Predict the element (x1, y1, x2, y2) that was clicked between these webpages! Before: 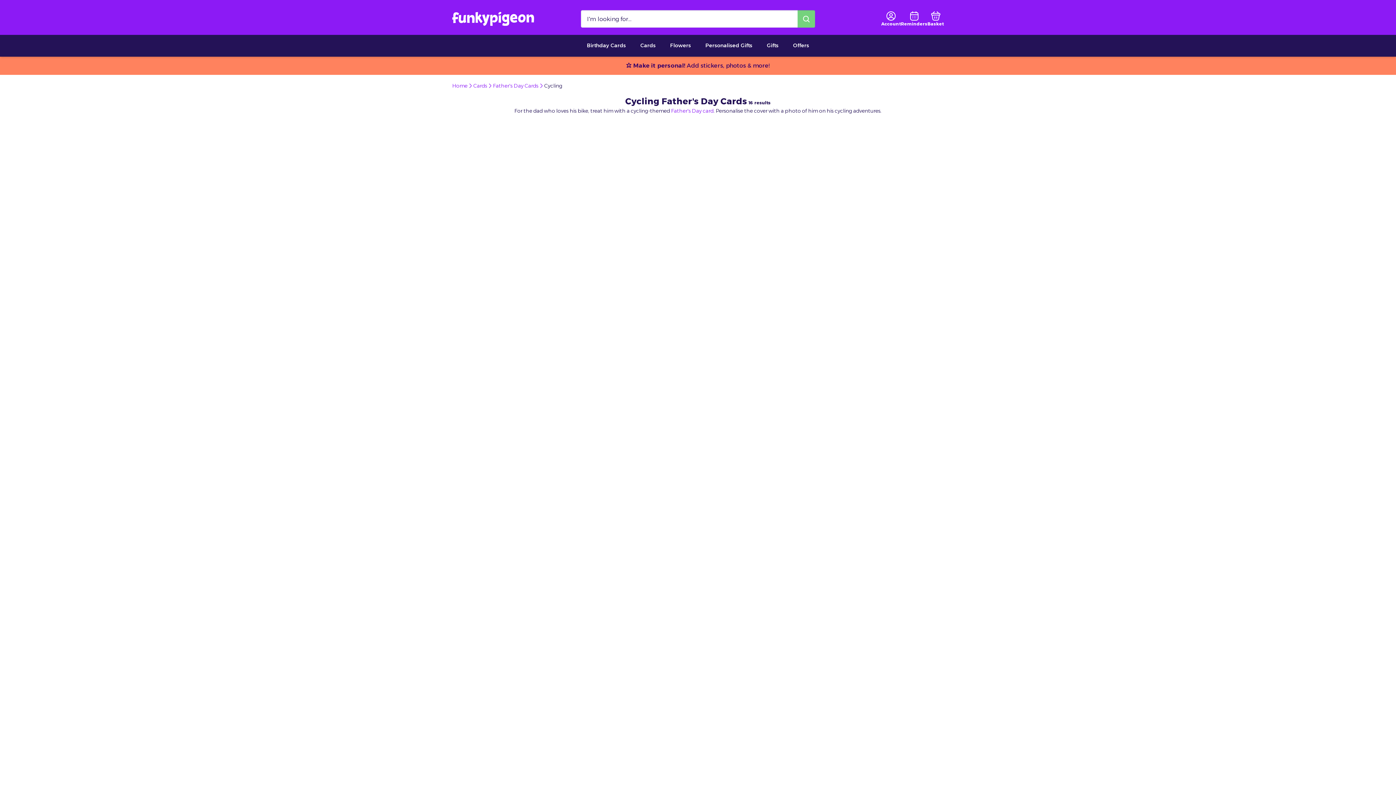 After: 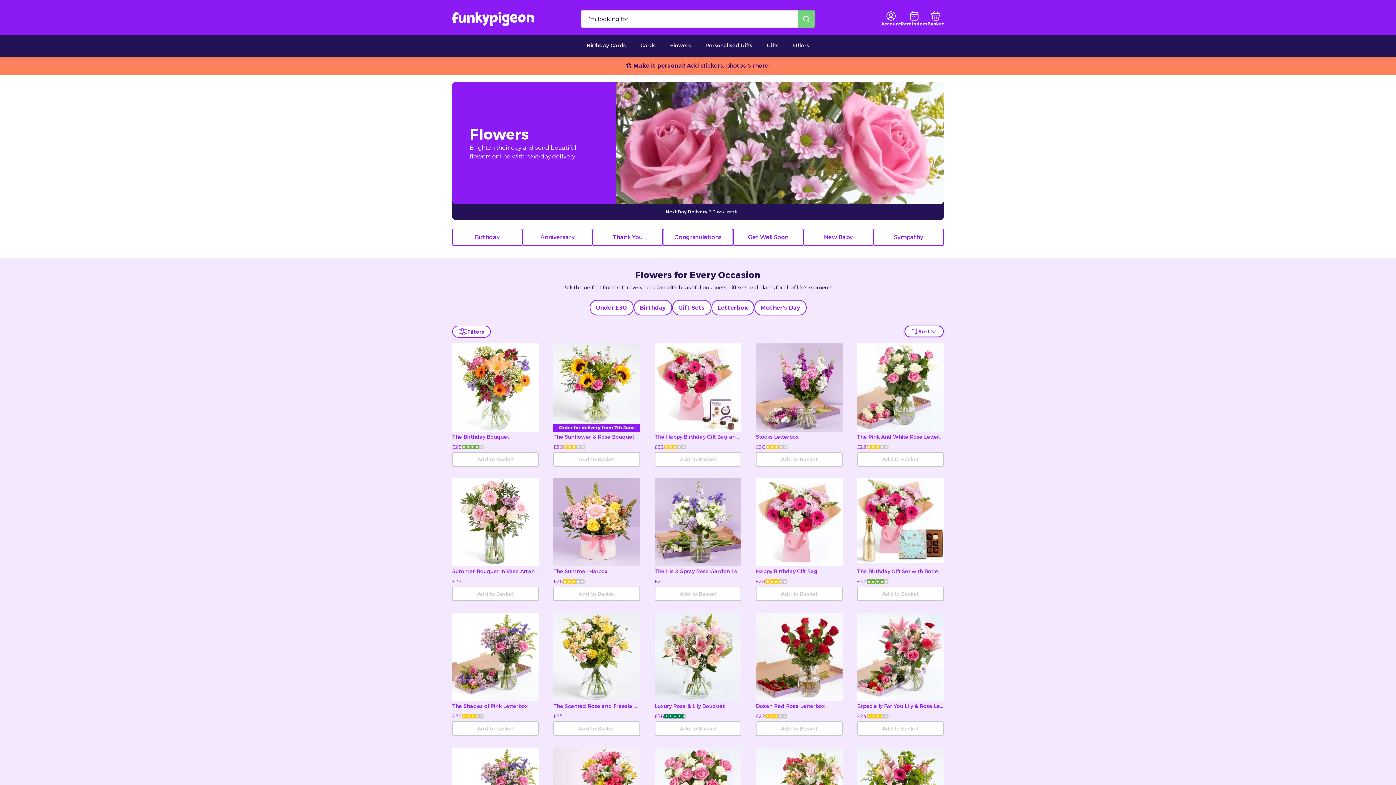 Action: bbox: (663, 34, 698, 56) label: Flowers